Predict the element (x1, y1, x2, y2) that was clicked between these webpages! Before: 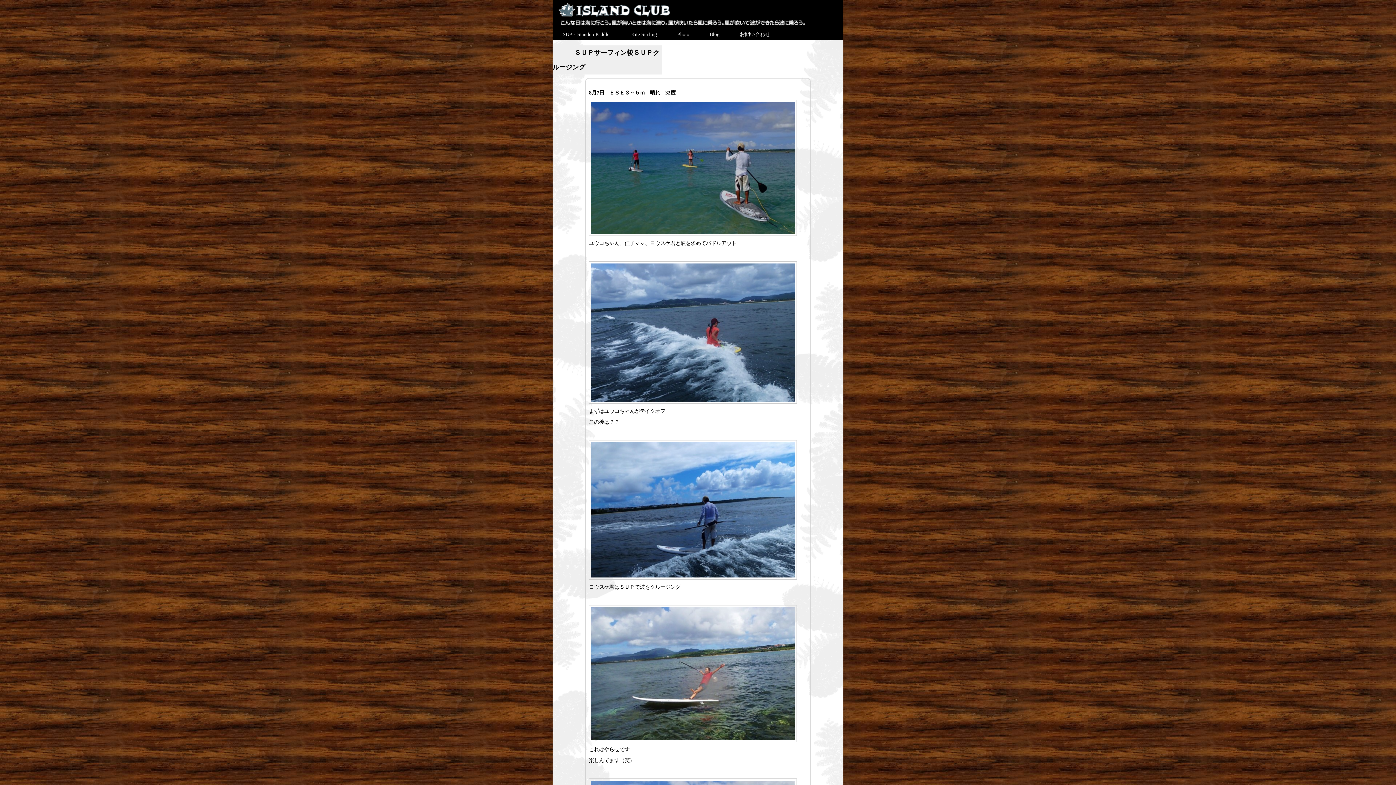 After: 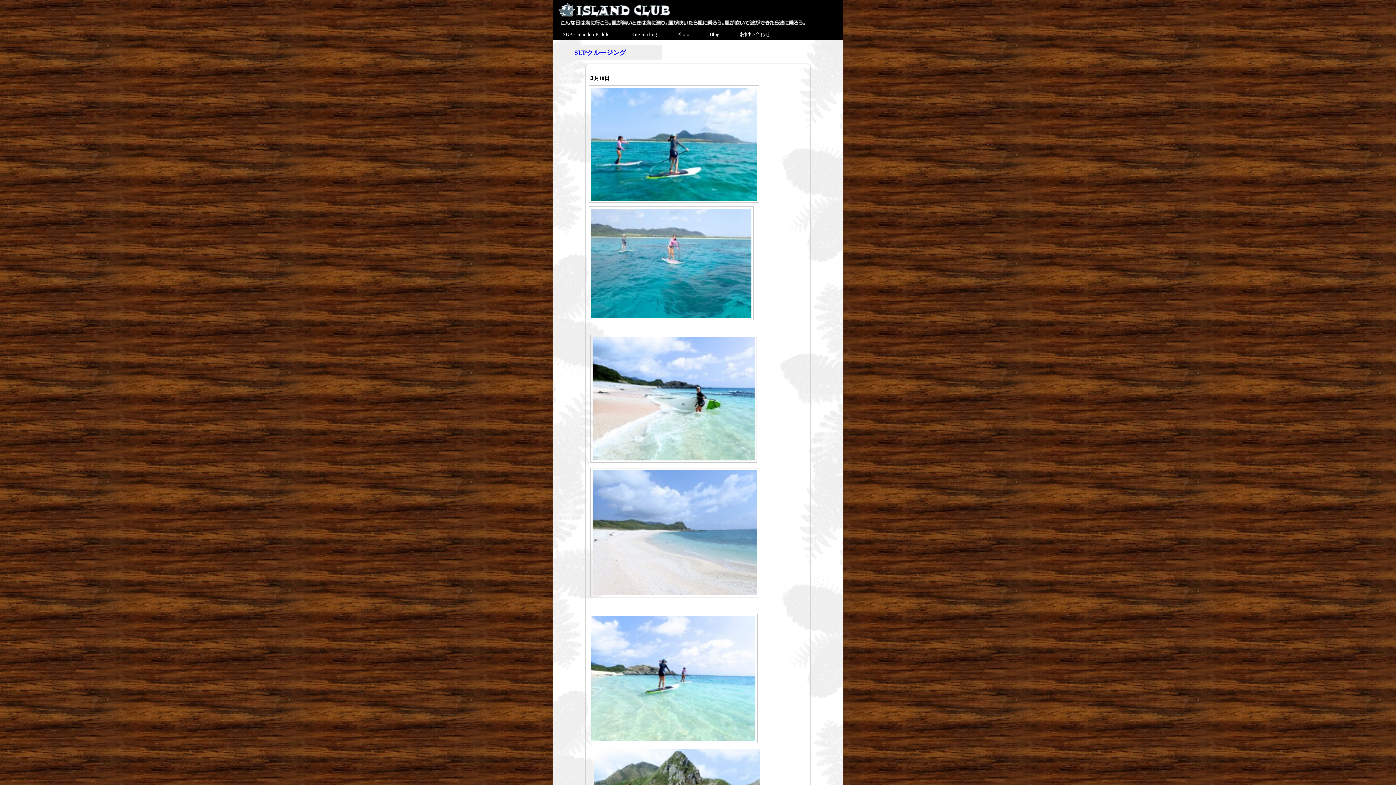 Action: bbox: (699, 29, 729, 40) label: Blog